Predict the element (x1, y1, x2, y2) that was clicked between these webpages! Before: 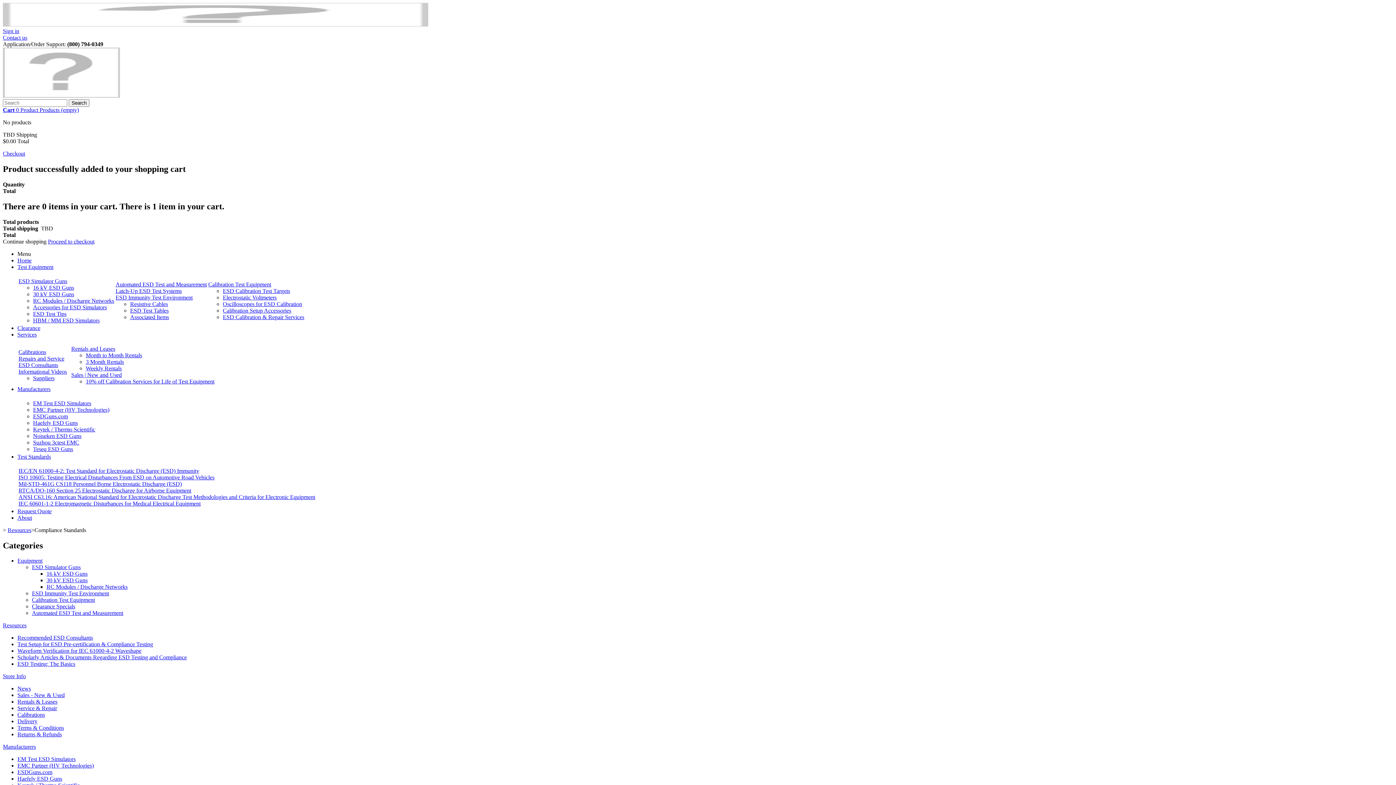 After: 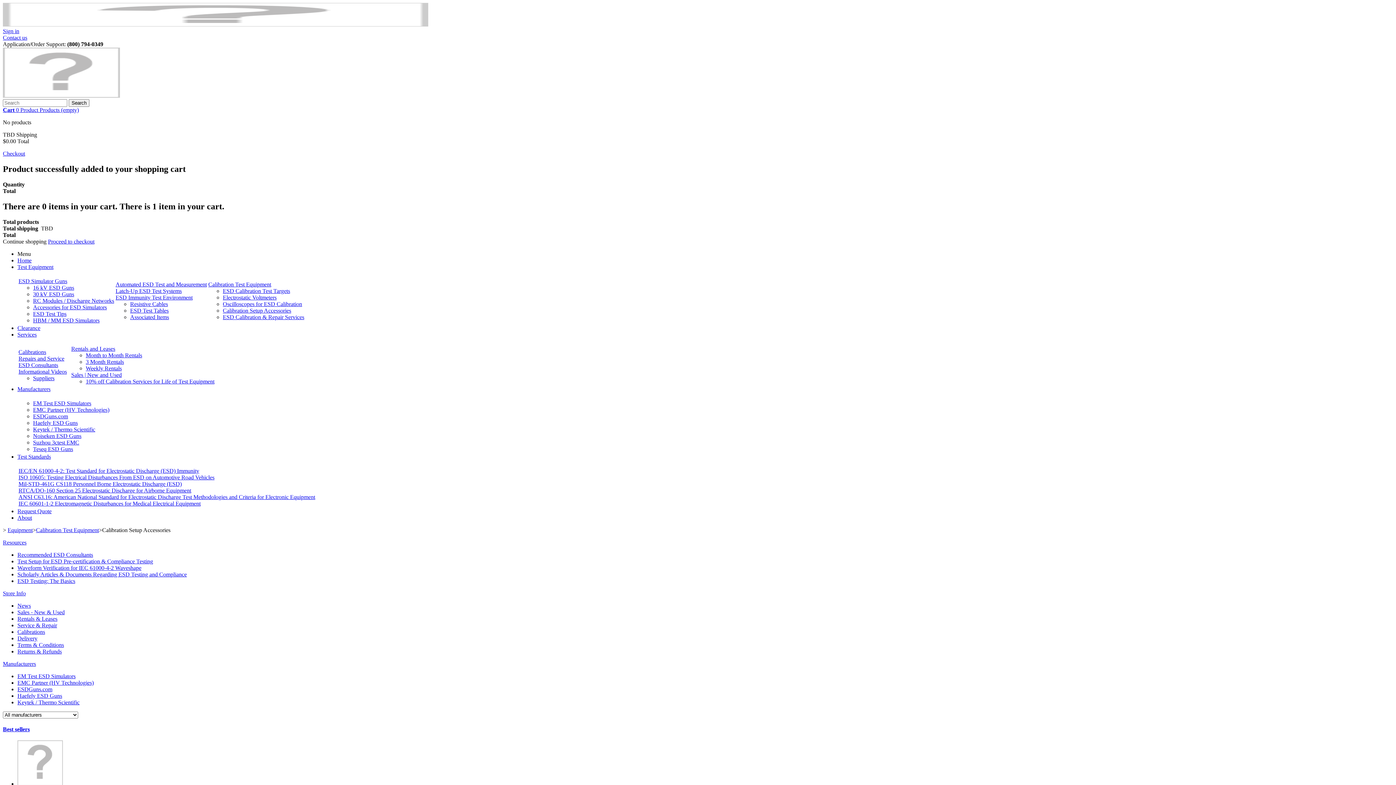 Action: bbox: (222, 307, 291, 313) label: Calibration Setup Accessories